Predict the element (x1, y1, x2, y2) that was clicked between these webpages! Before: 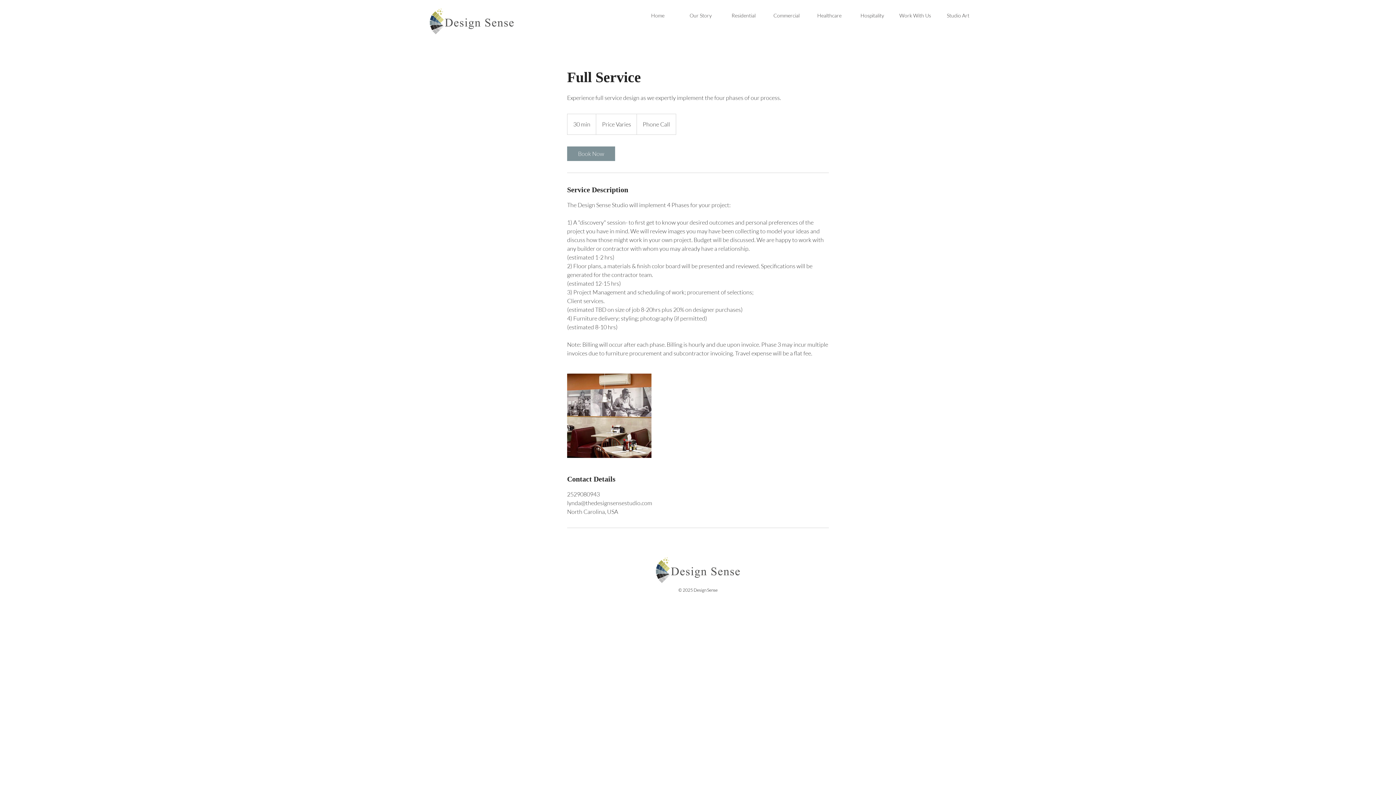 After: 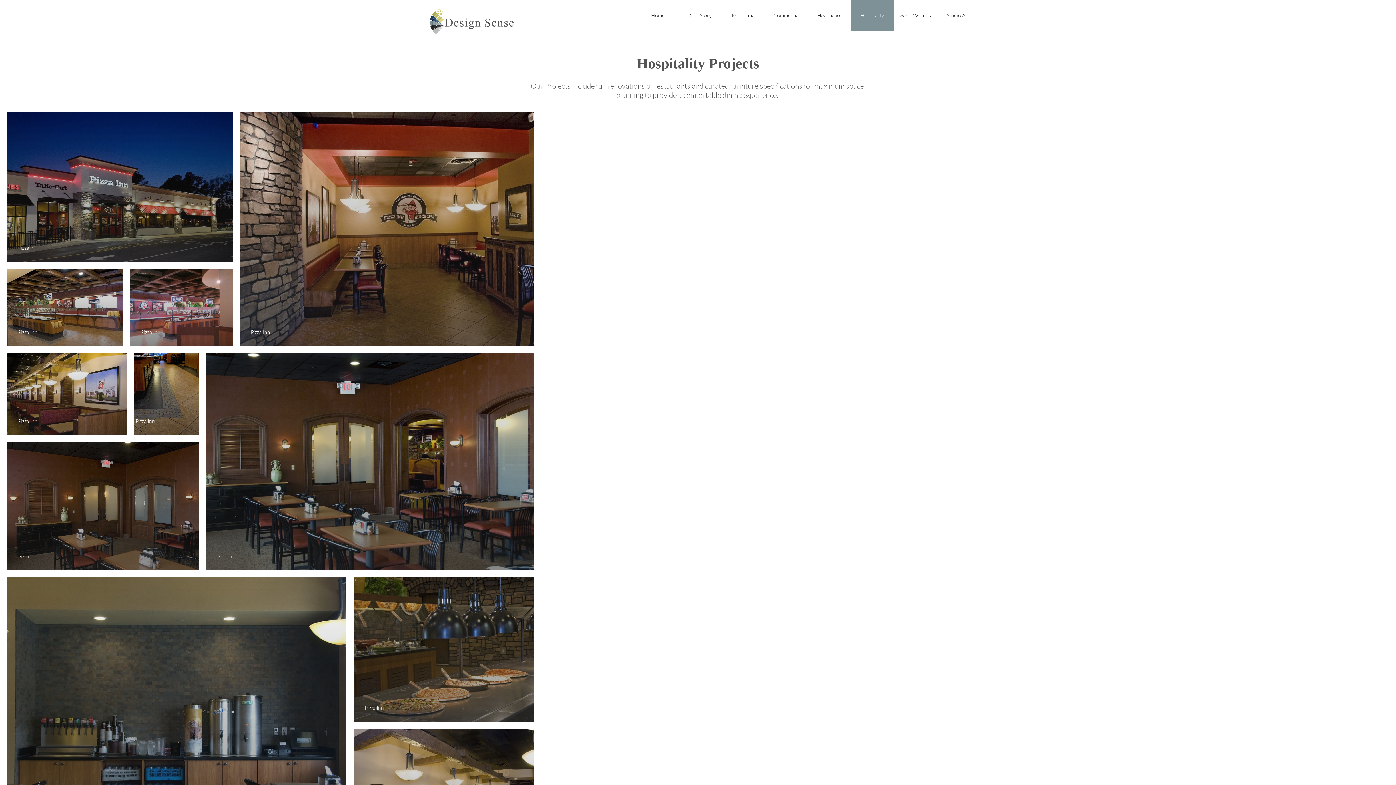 Action: bbox: (850, 0, 893, 30) label: Hospitality